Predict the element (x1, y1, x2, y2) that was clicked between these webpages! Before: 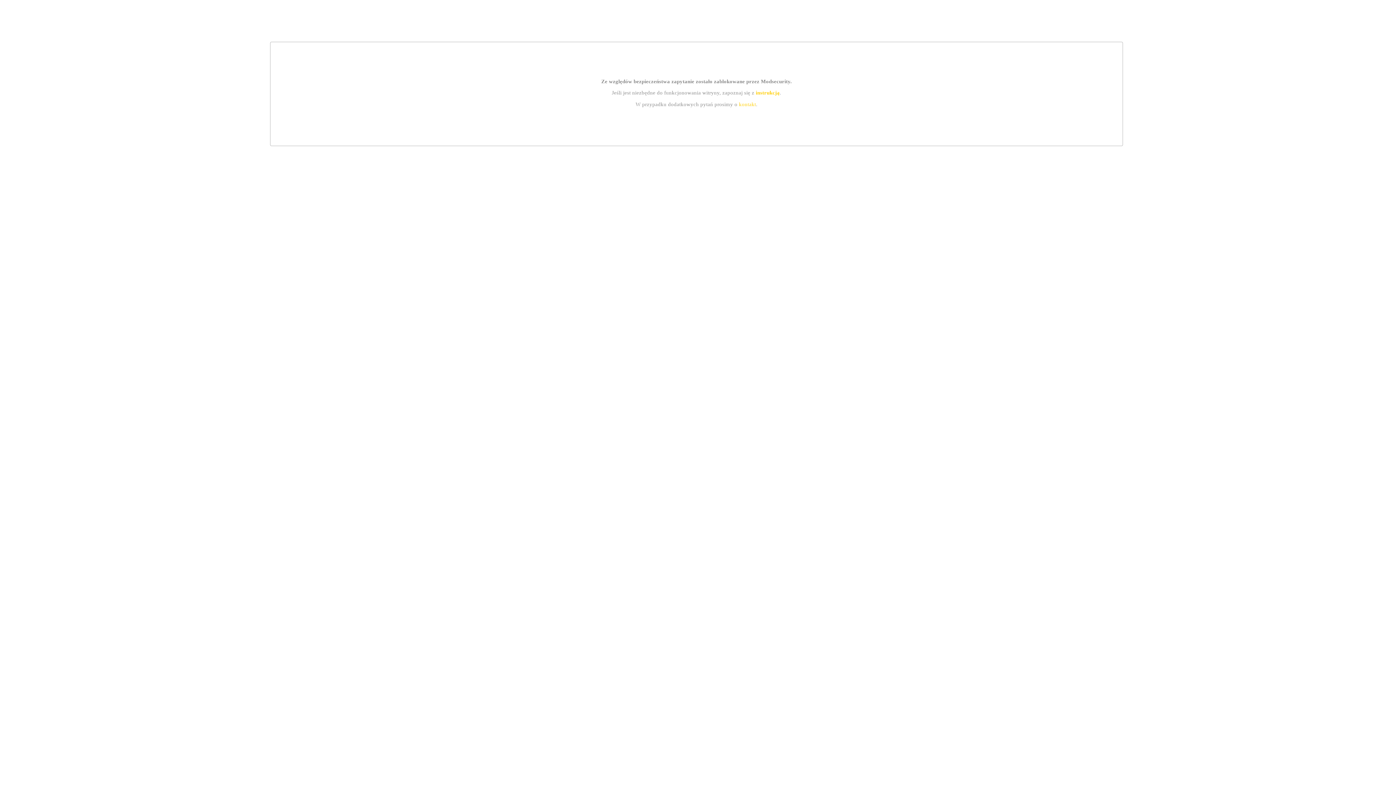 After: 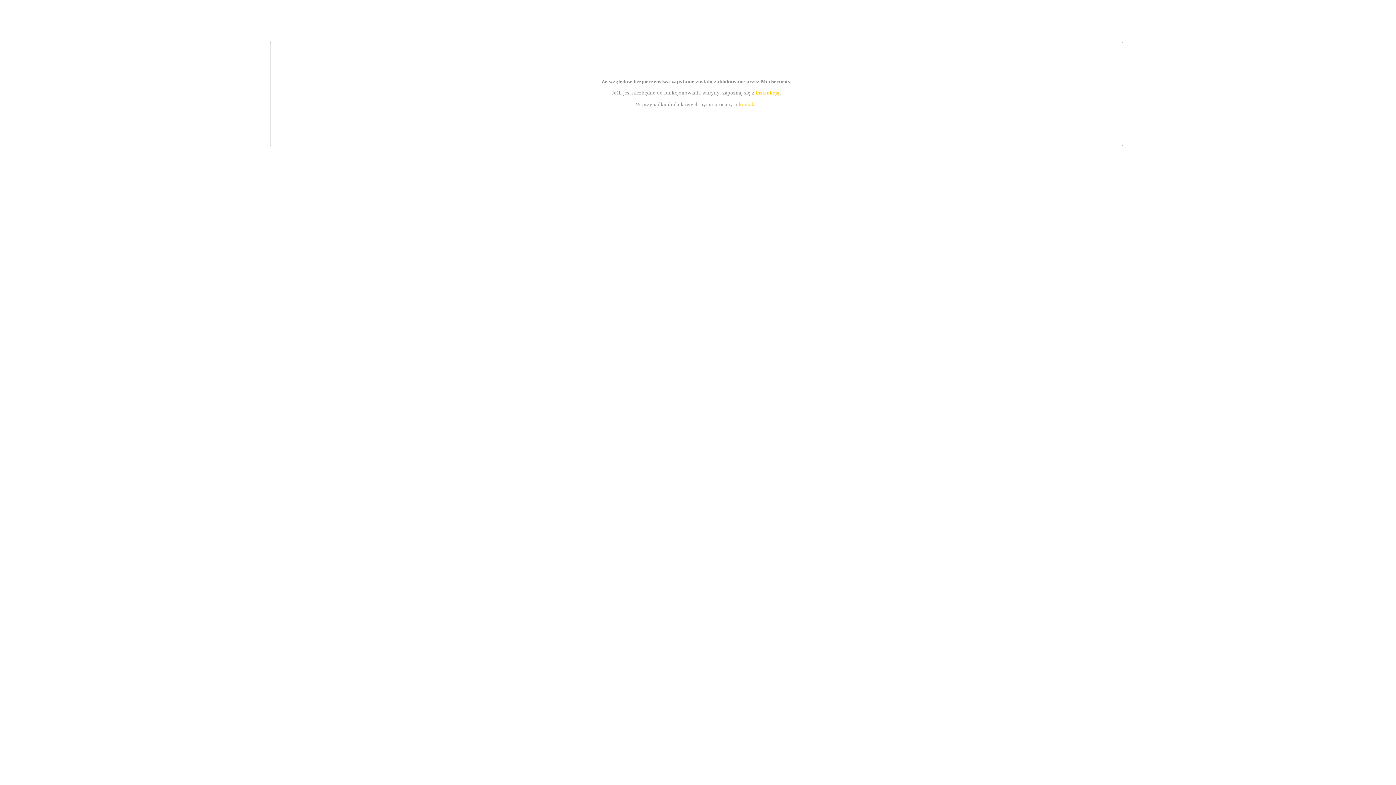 Action: bbox: (755, 89, 779, 95) label: instrukcją